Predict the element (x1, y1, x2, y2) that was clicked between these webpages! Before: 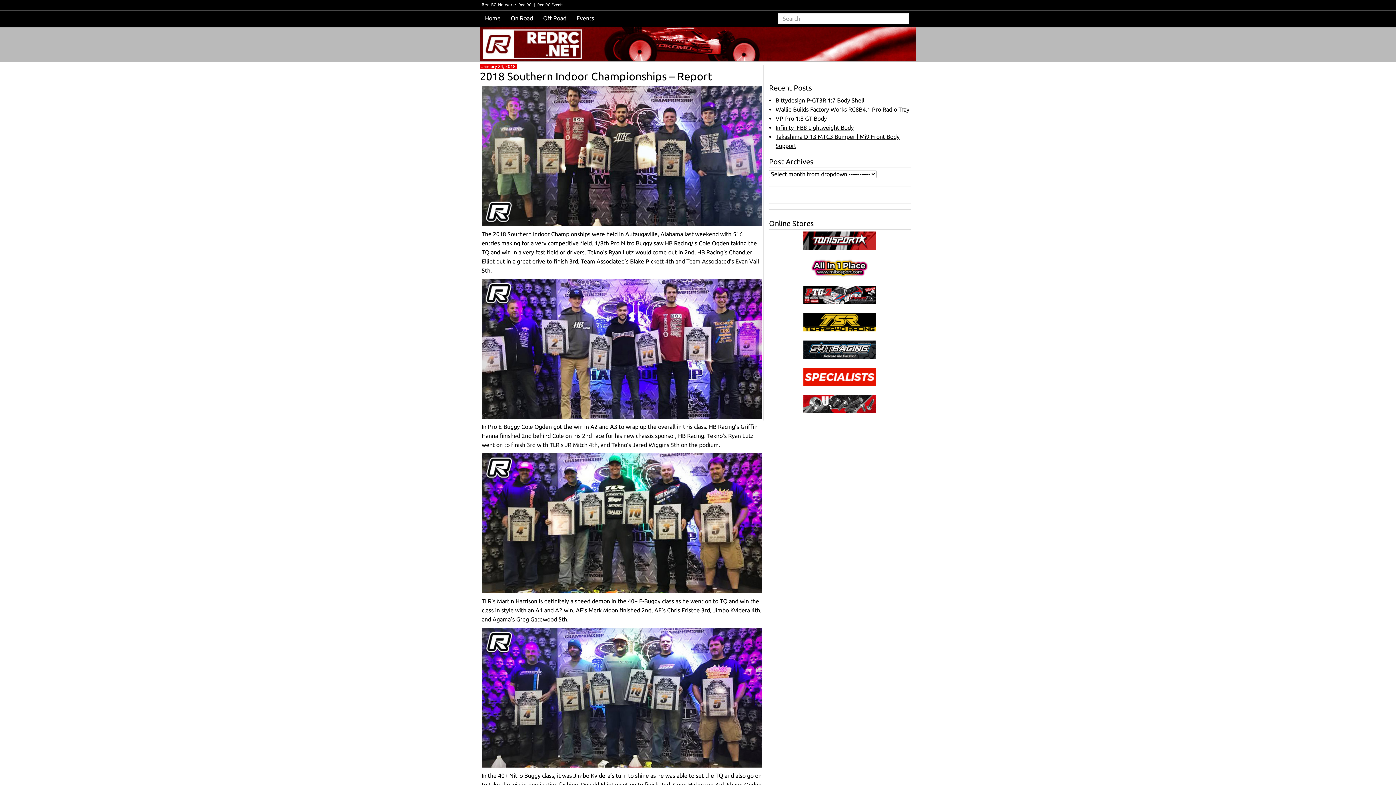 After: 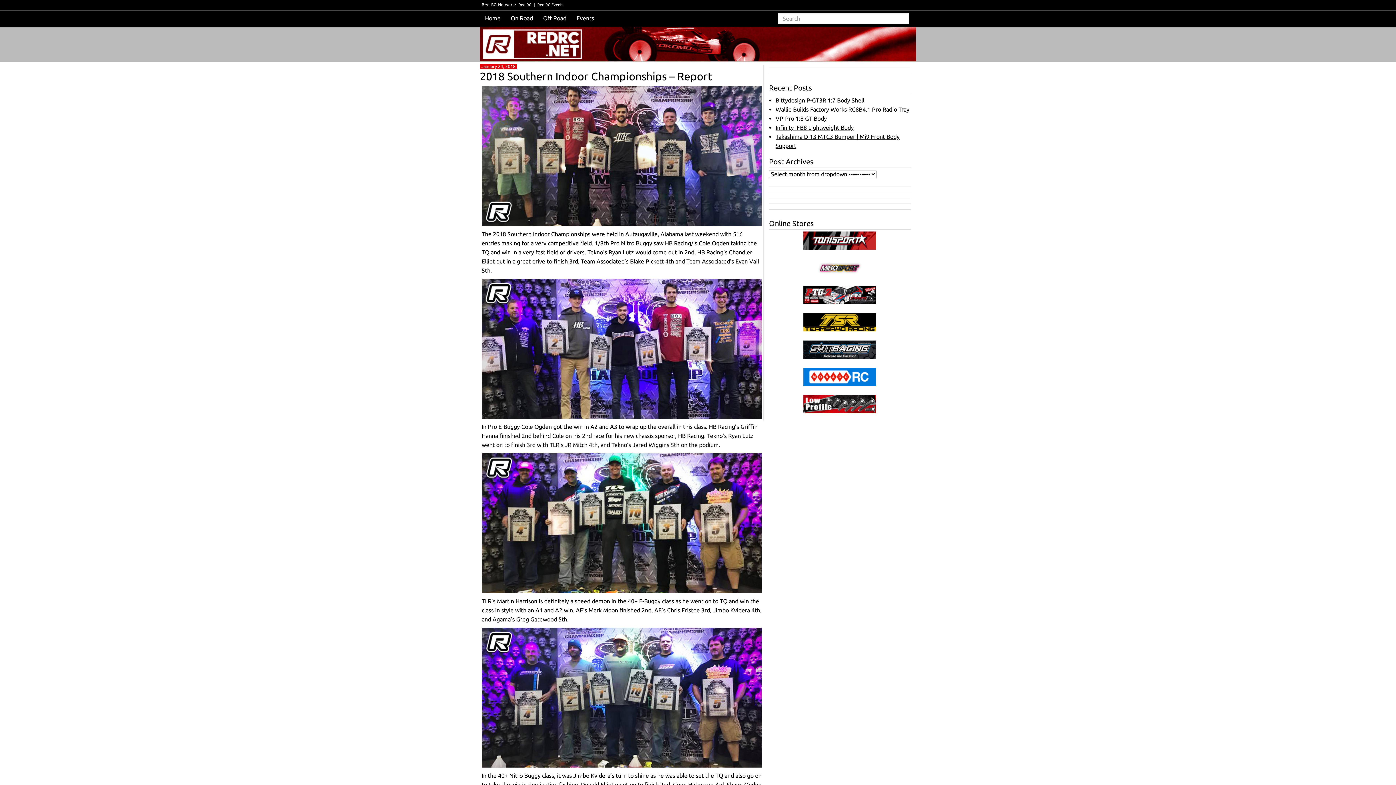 Action: bbox: (769, 395, 910, 413)